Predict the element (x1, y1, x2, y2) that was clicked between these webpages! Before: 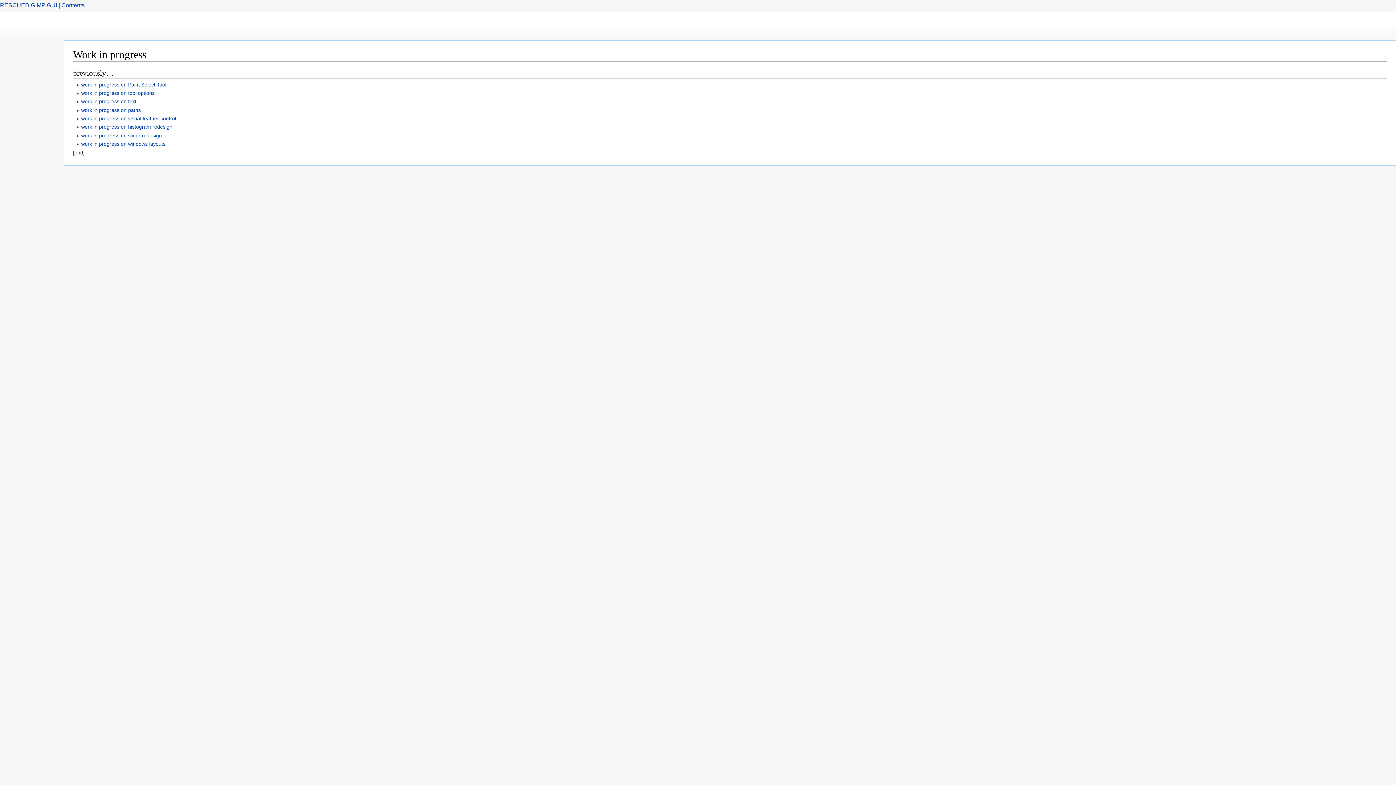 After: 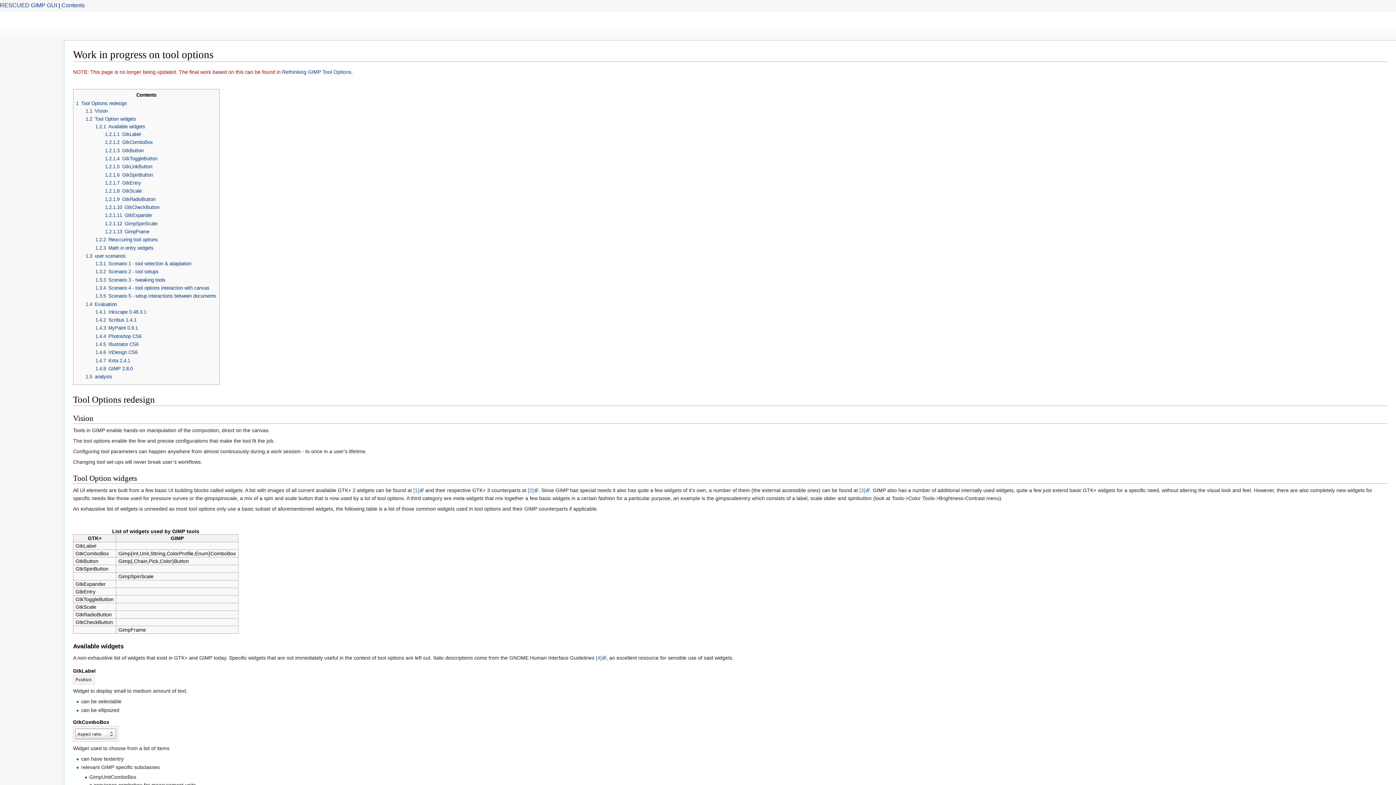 Action: label: work in progress on tool options bbox: (81, 90, 154, 95)